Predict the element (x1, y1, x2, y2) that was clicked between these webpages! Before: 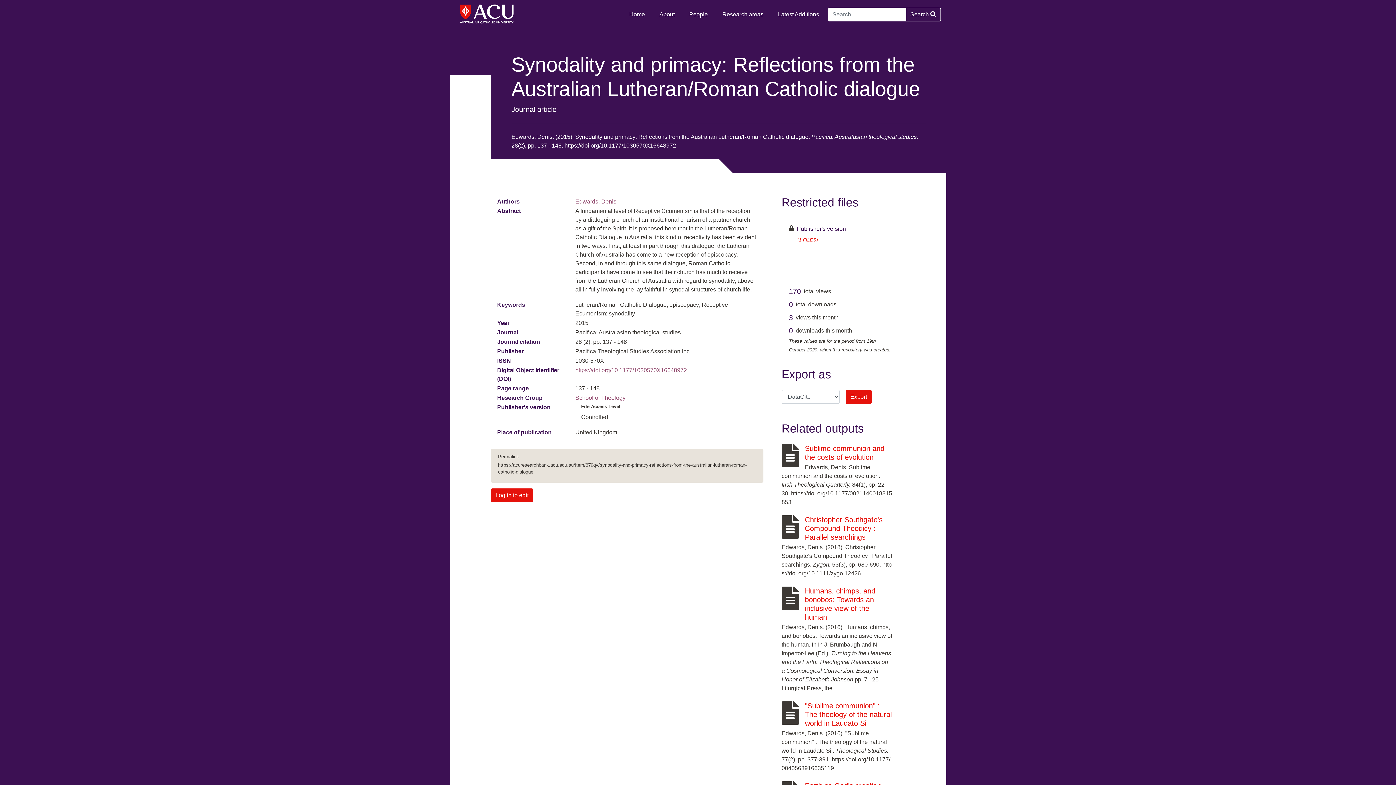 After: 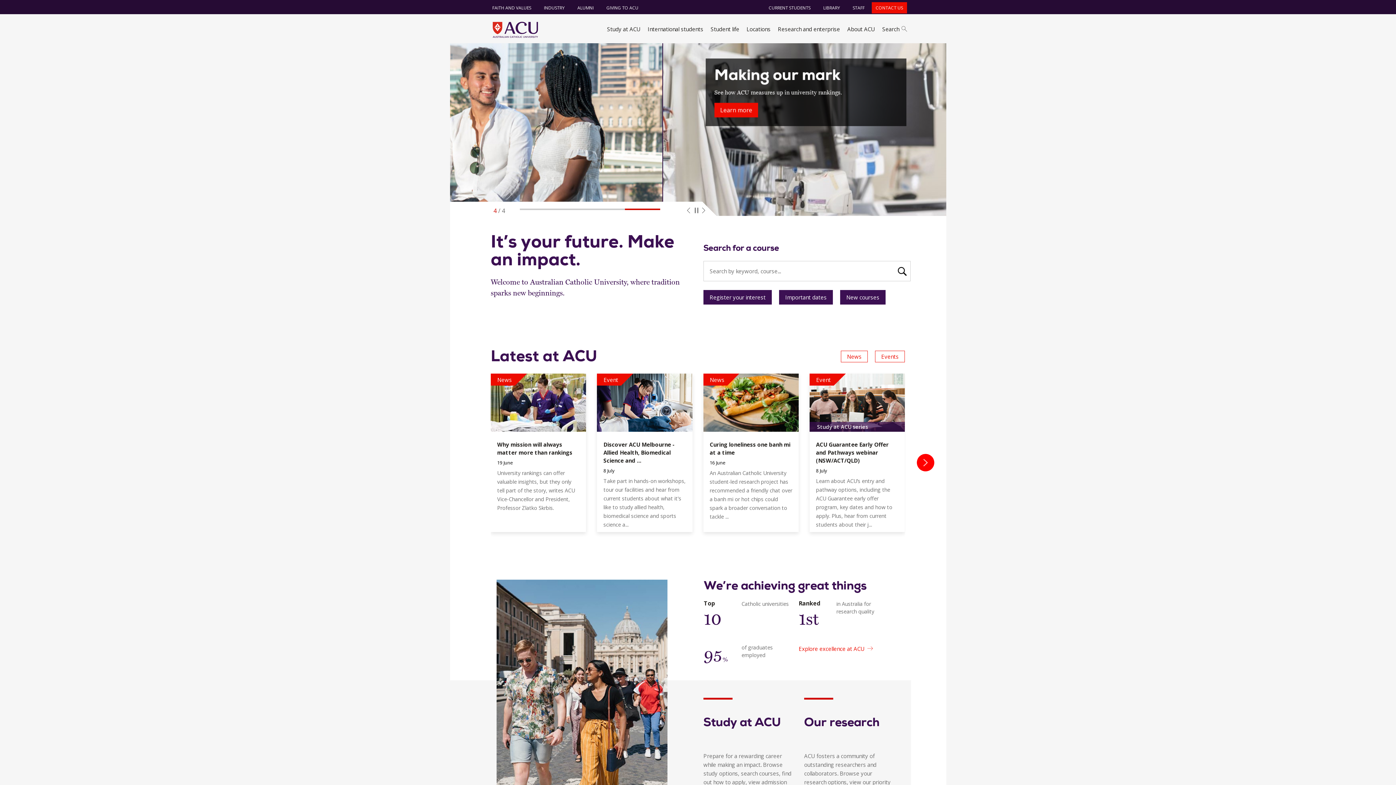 Action: bbox: (455, -3, 529, 32)